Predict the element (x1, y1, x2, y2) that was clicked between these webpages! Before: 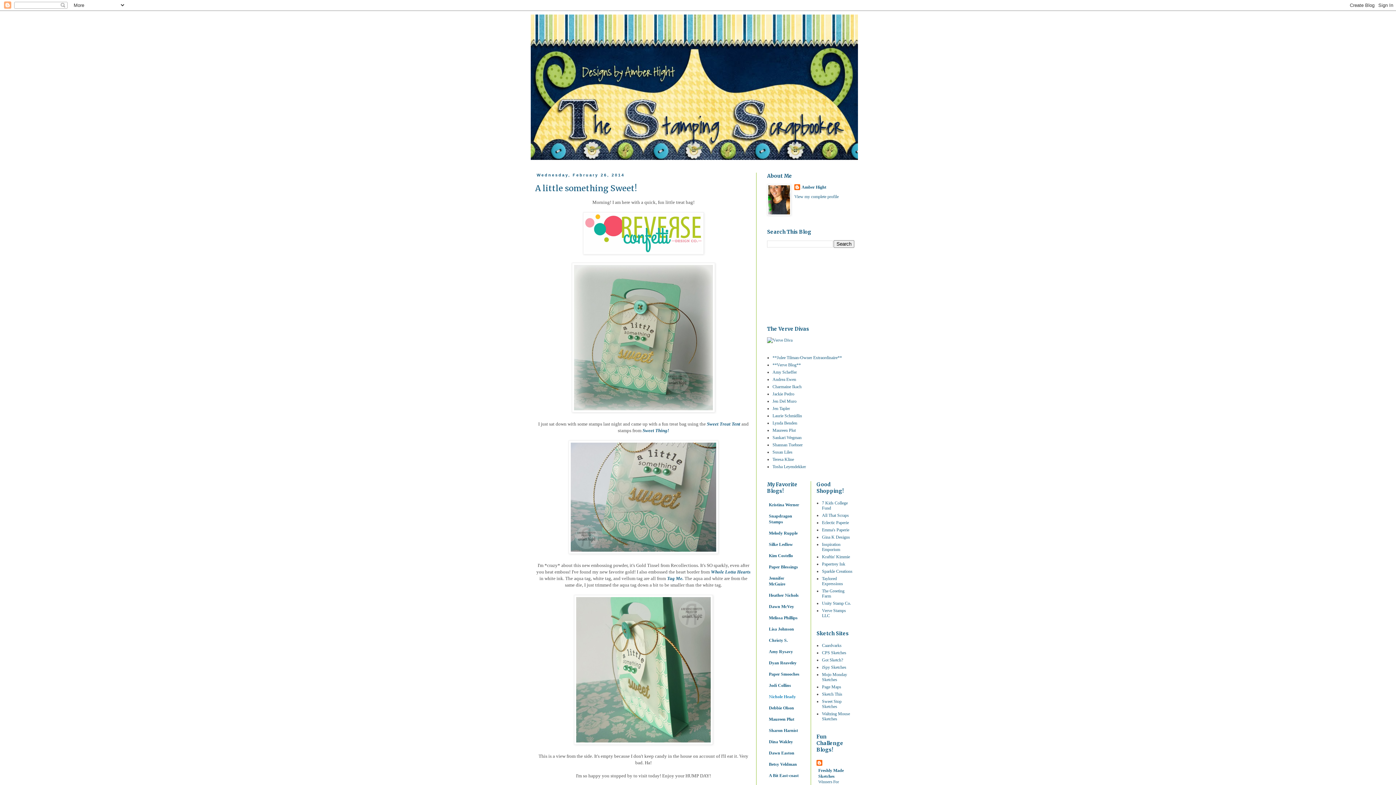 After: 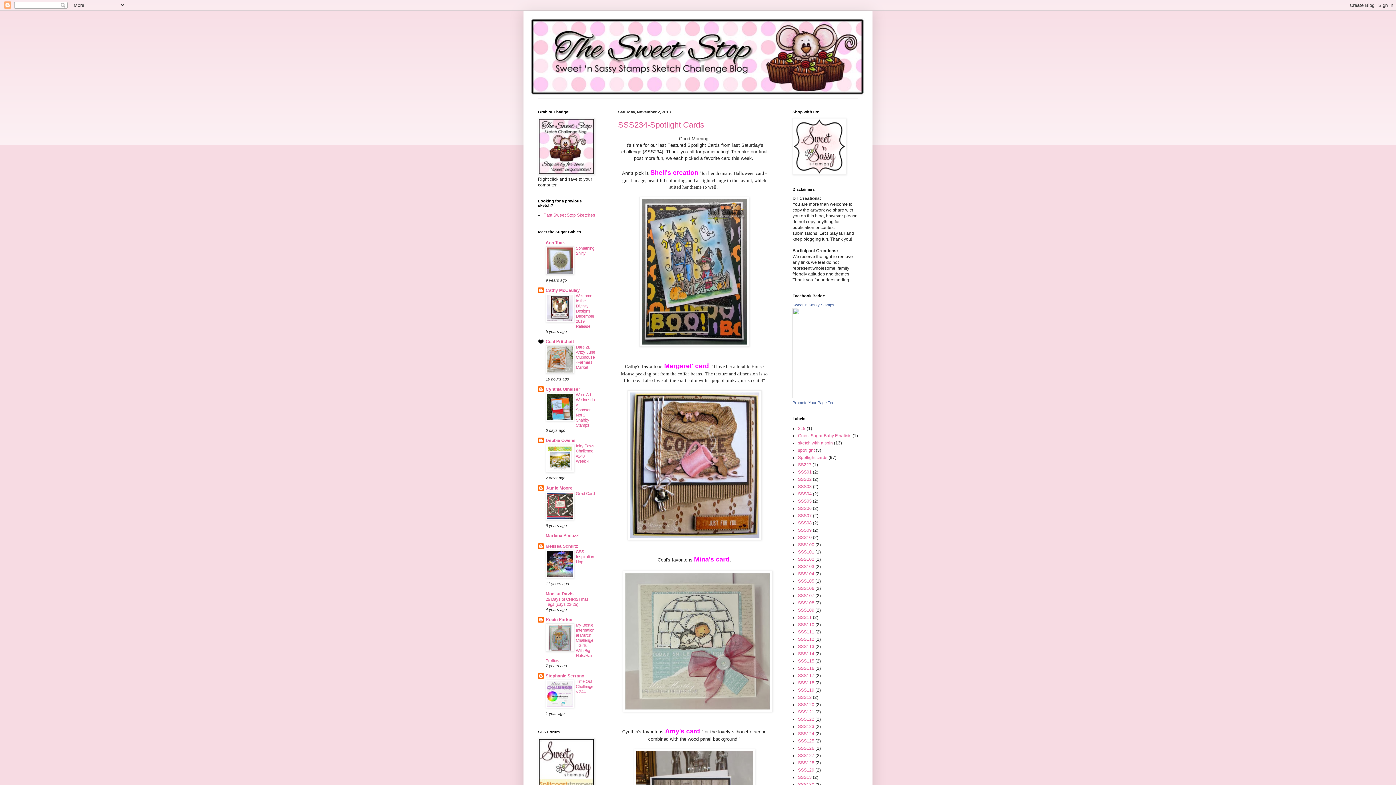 Action: label: Sweet Stop Sketches bbox: (822, 699, 841, 709)